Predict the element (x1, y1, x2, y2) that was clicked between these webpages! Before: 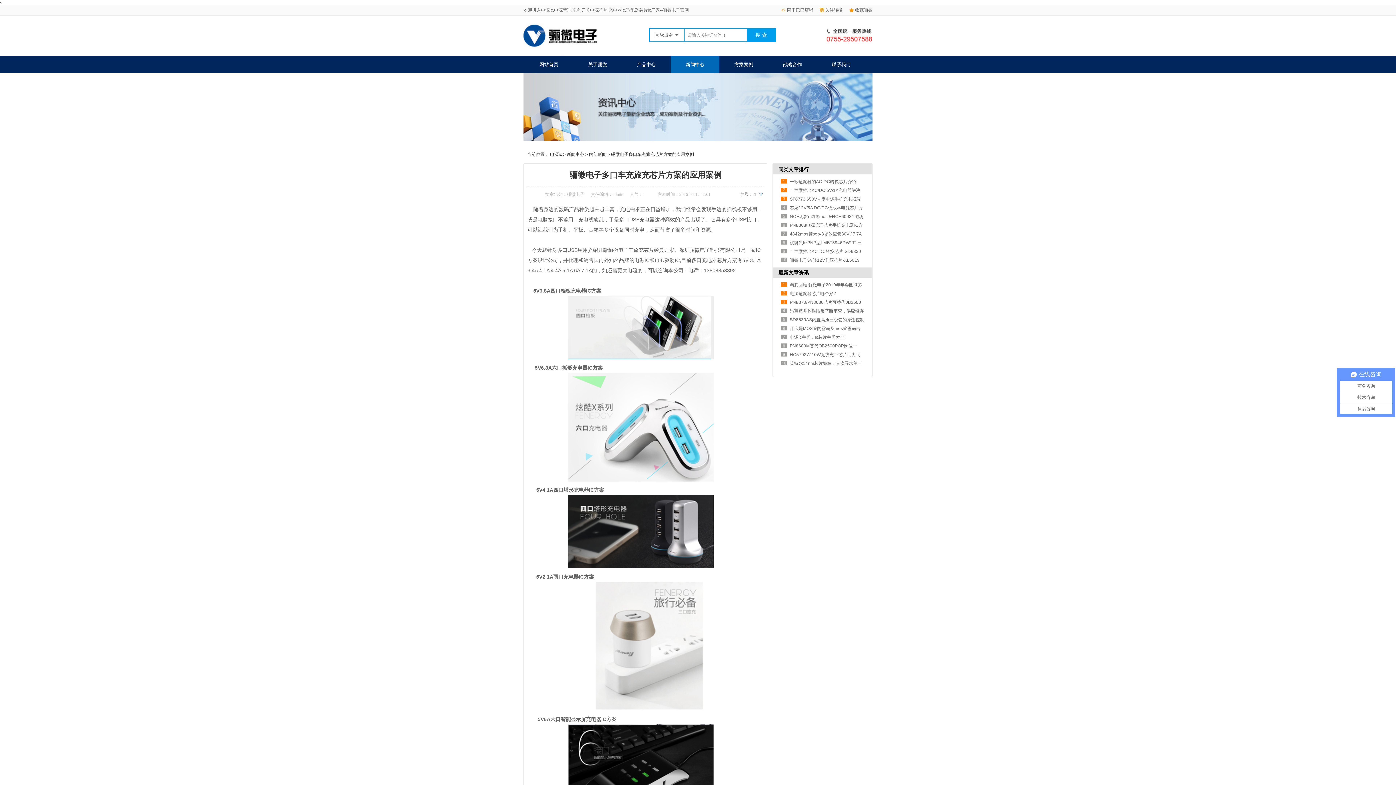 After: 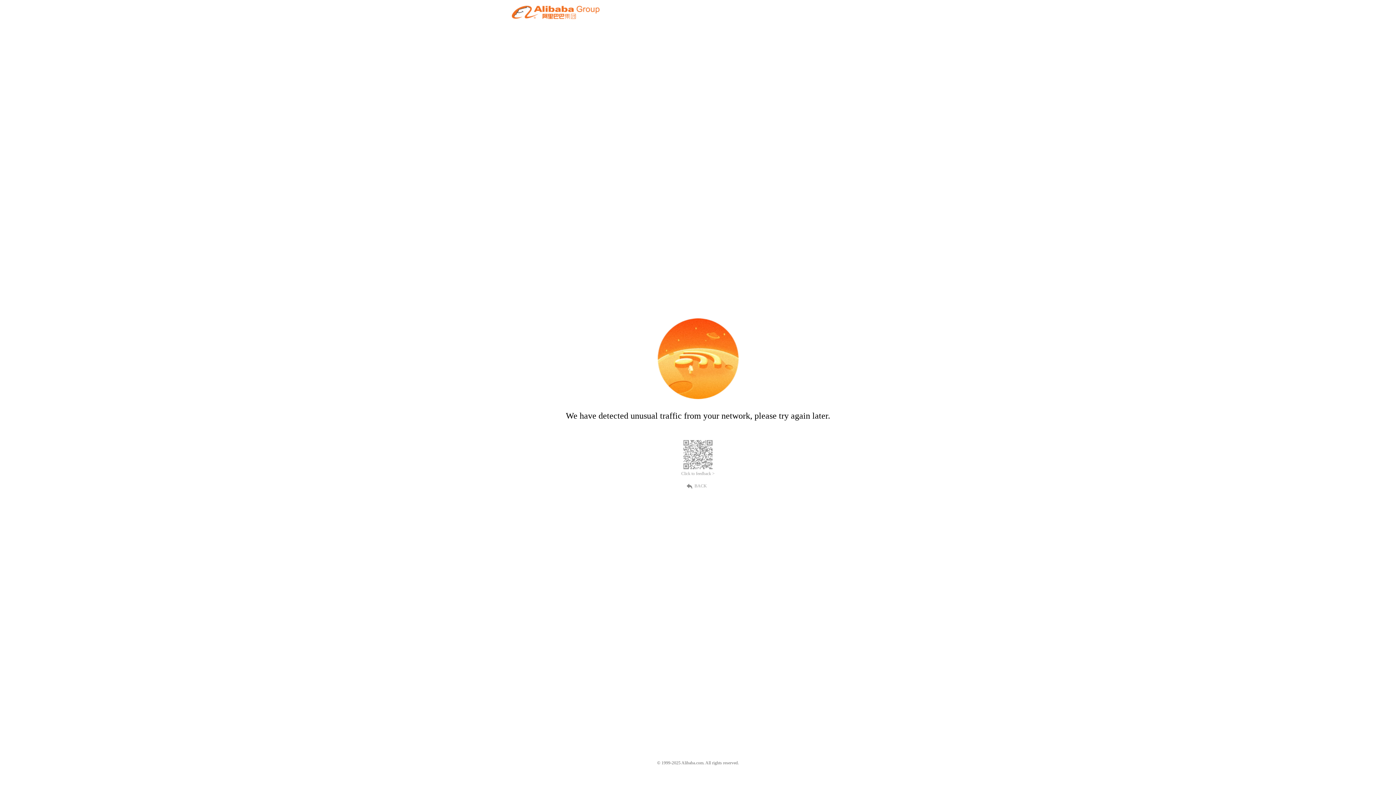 Action: label: 阿里巴巴店铺 bbox: (781, 7, 813, 12)